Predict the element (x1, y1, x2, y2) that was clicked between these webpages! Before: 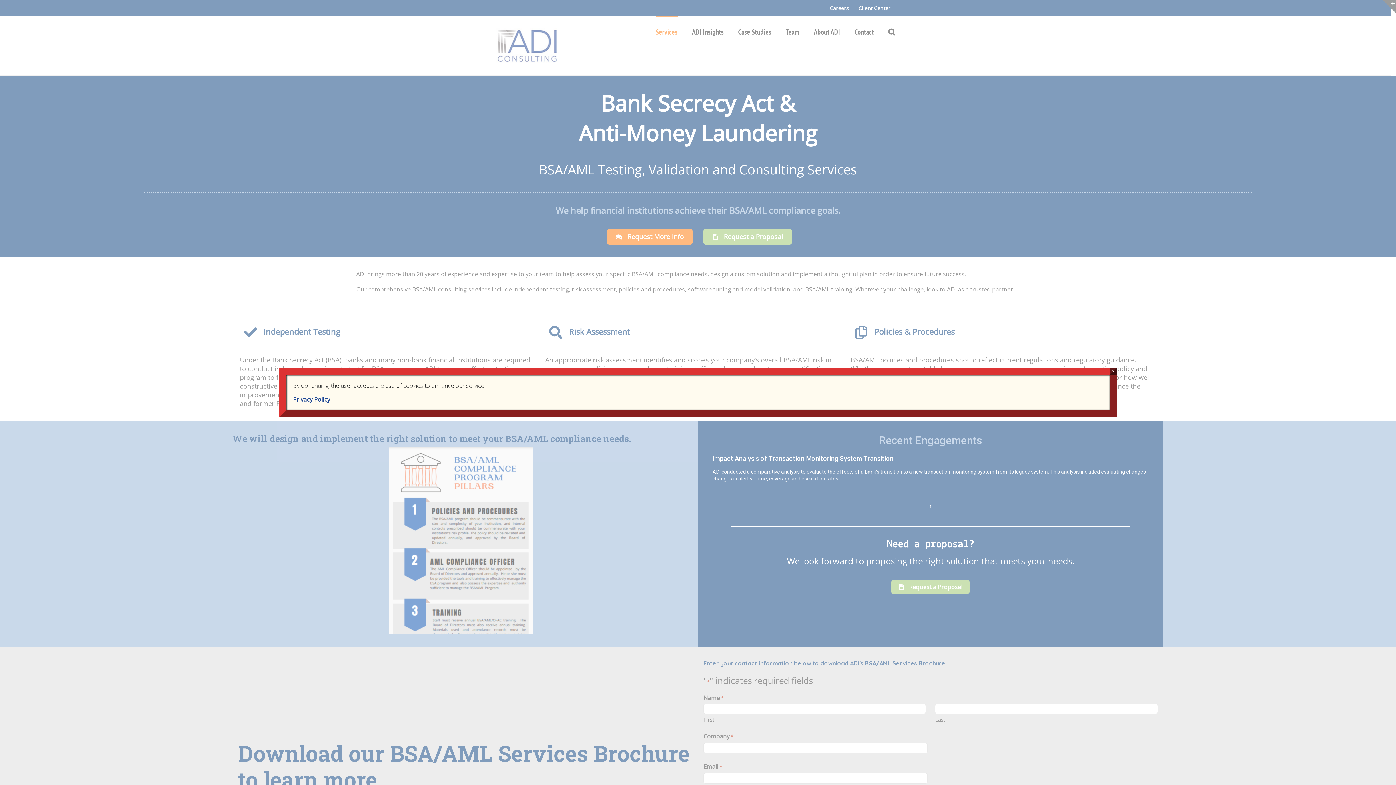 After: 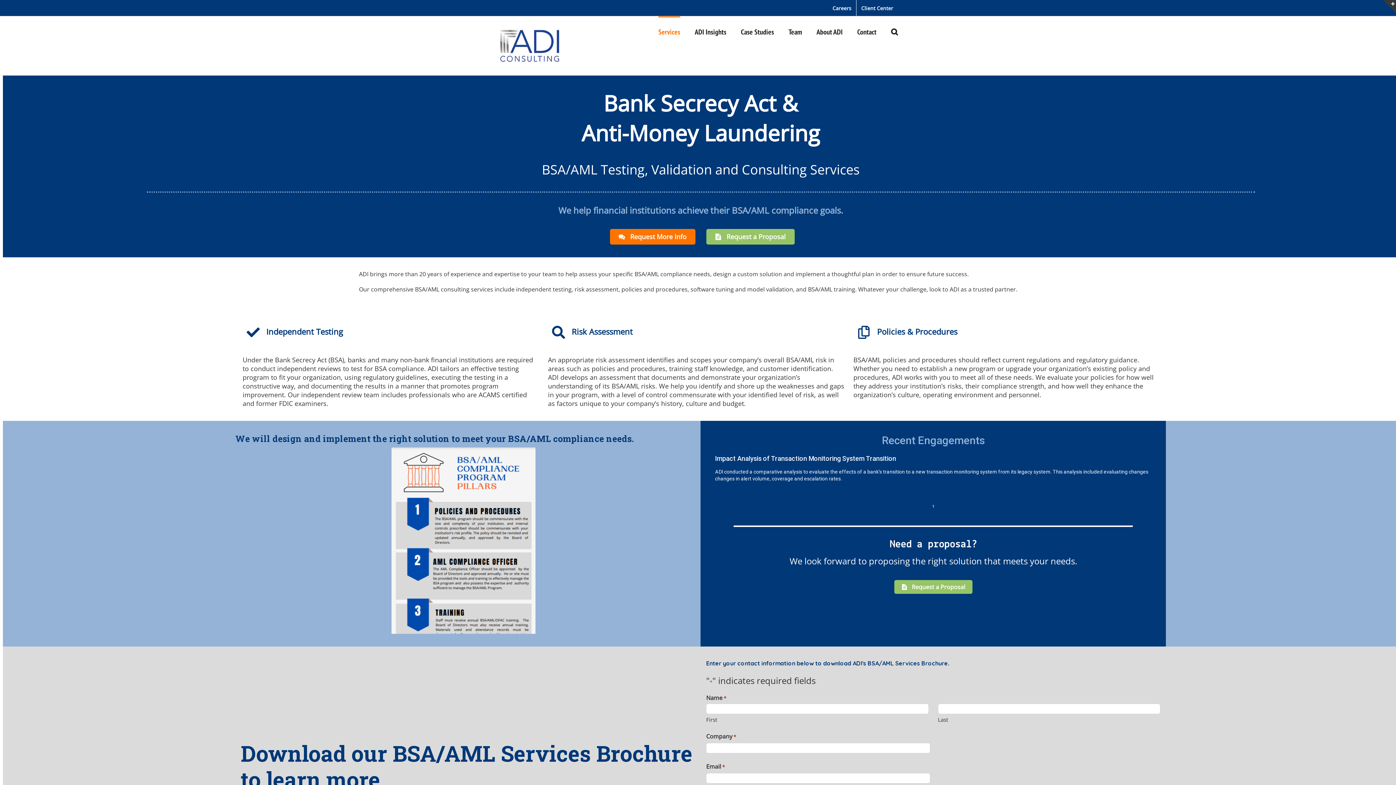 Action: bbox: (1109, 368, 1117, 375) label: Close